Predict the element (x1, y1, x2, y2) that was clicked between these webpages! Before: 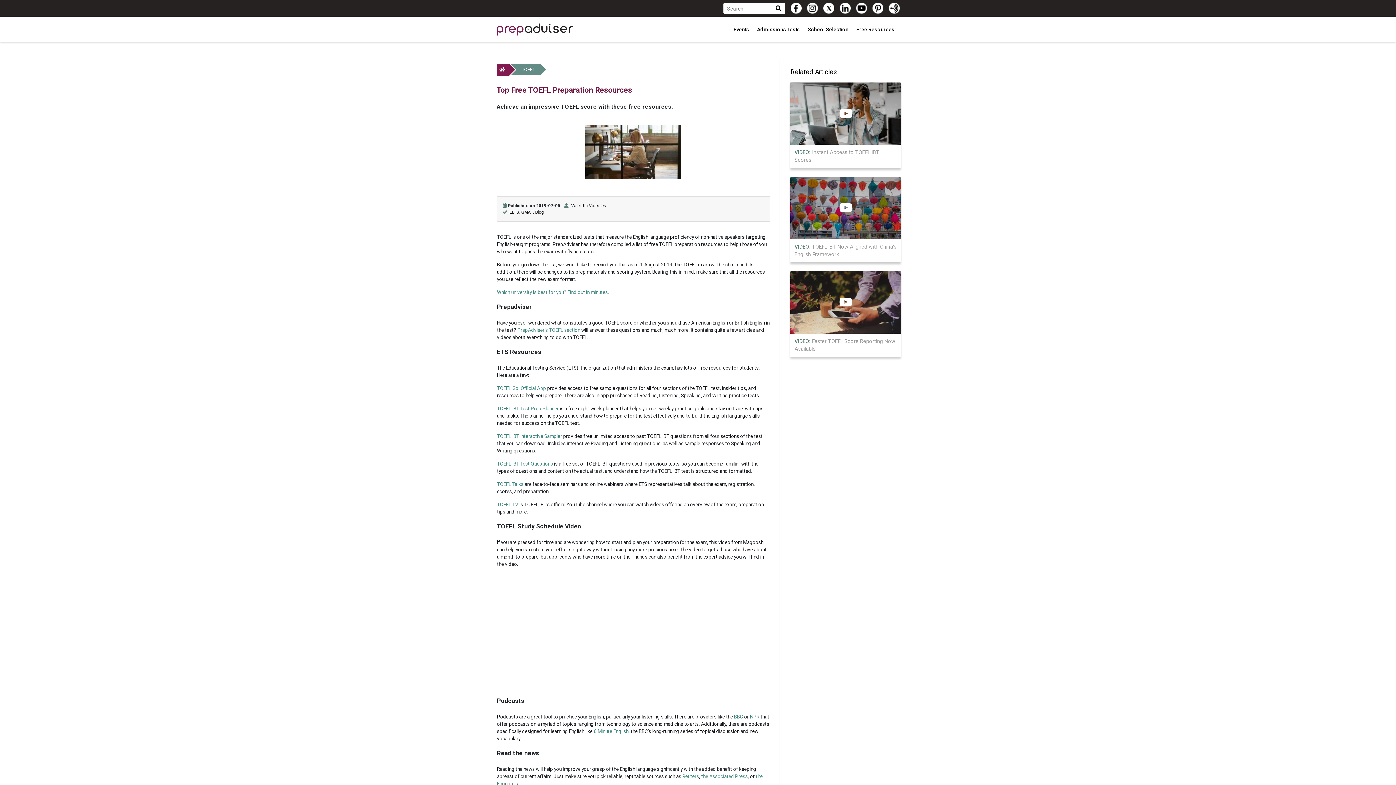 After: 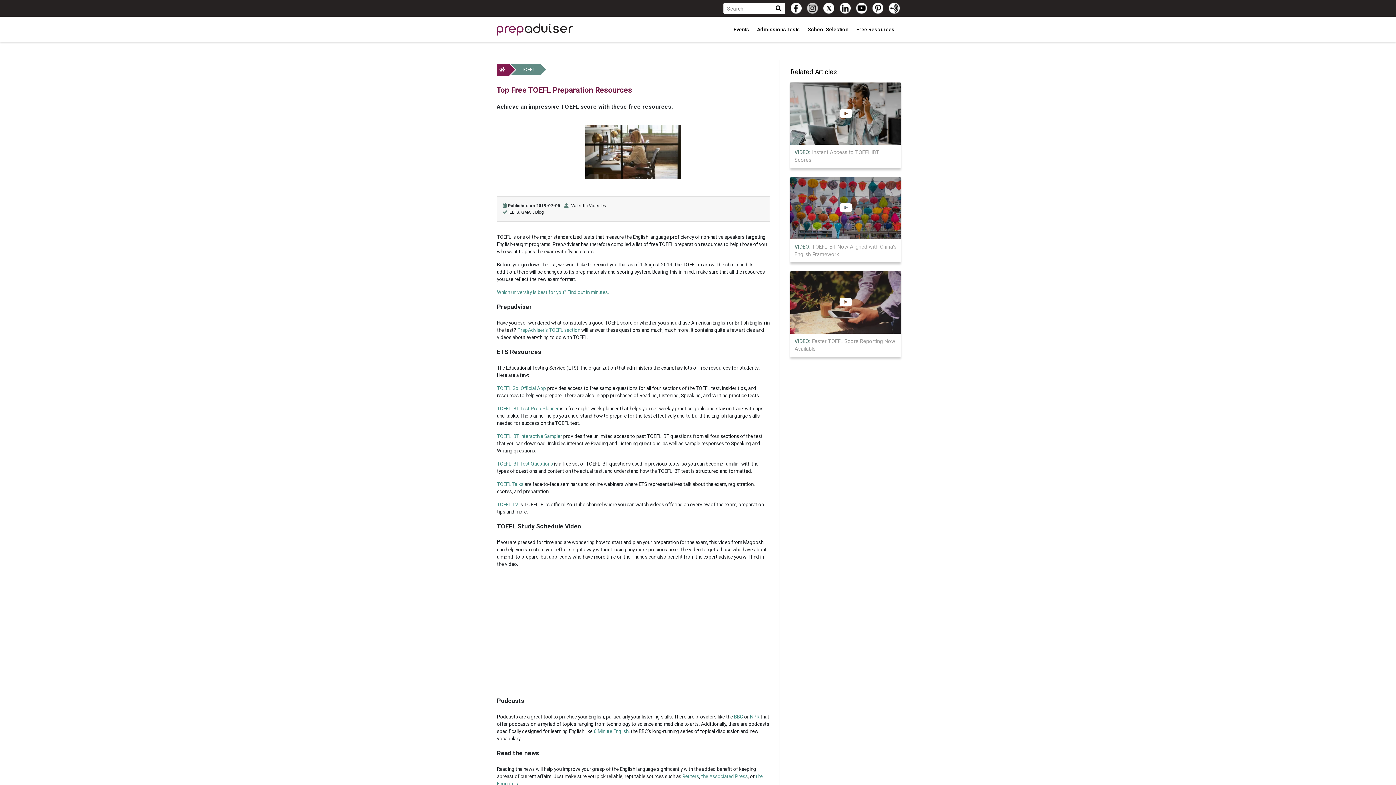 Action: bbox: (807, 2, 818, 13)